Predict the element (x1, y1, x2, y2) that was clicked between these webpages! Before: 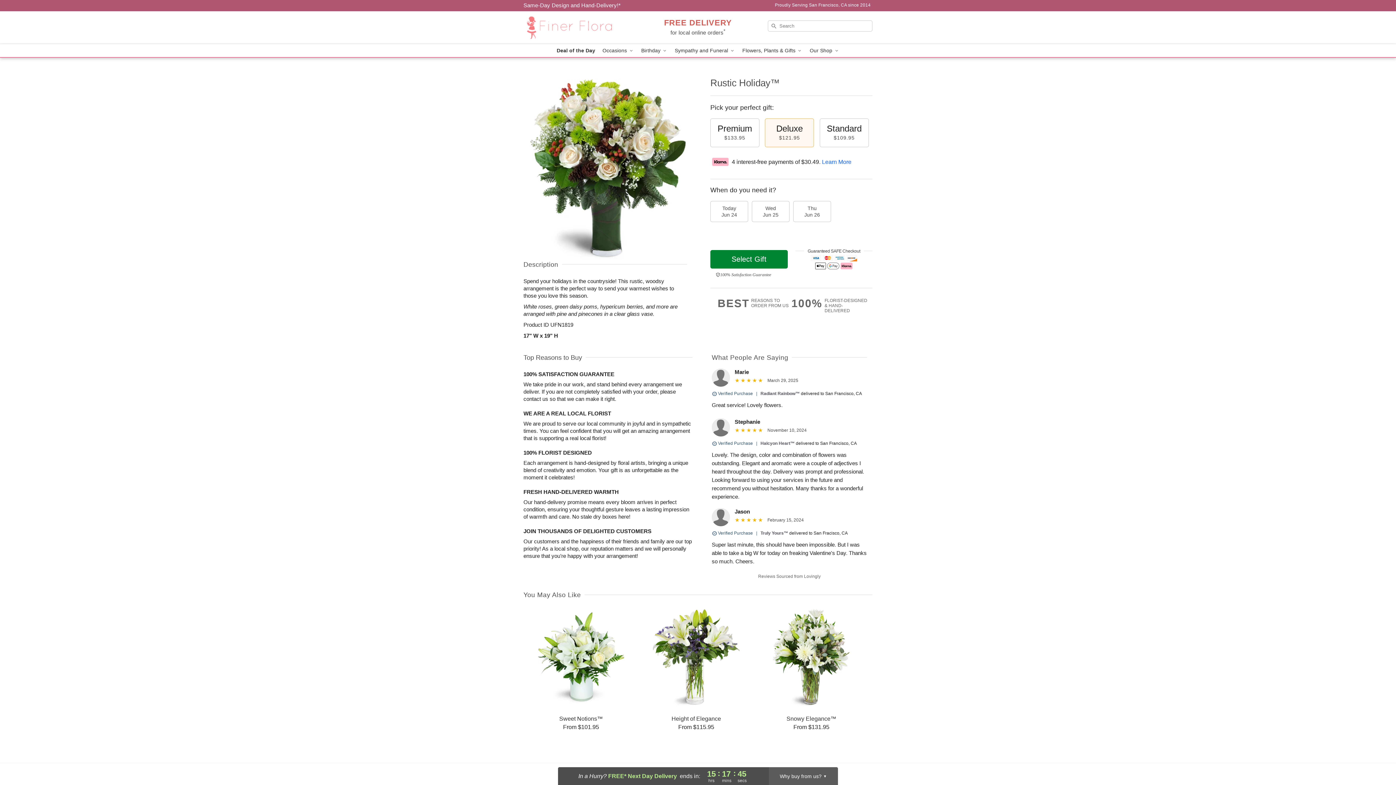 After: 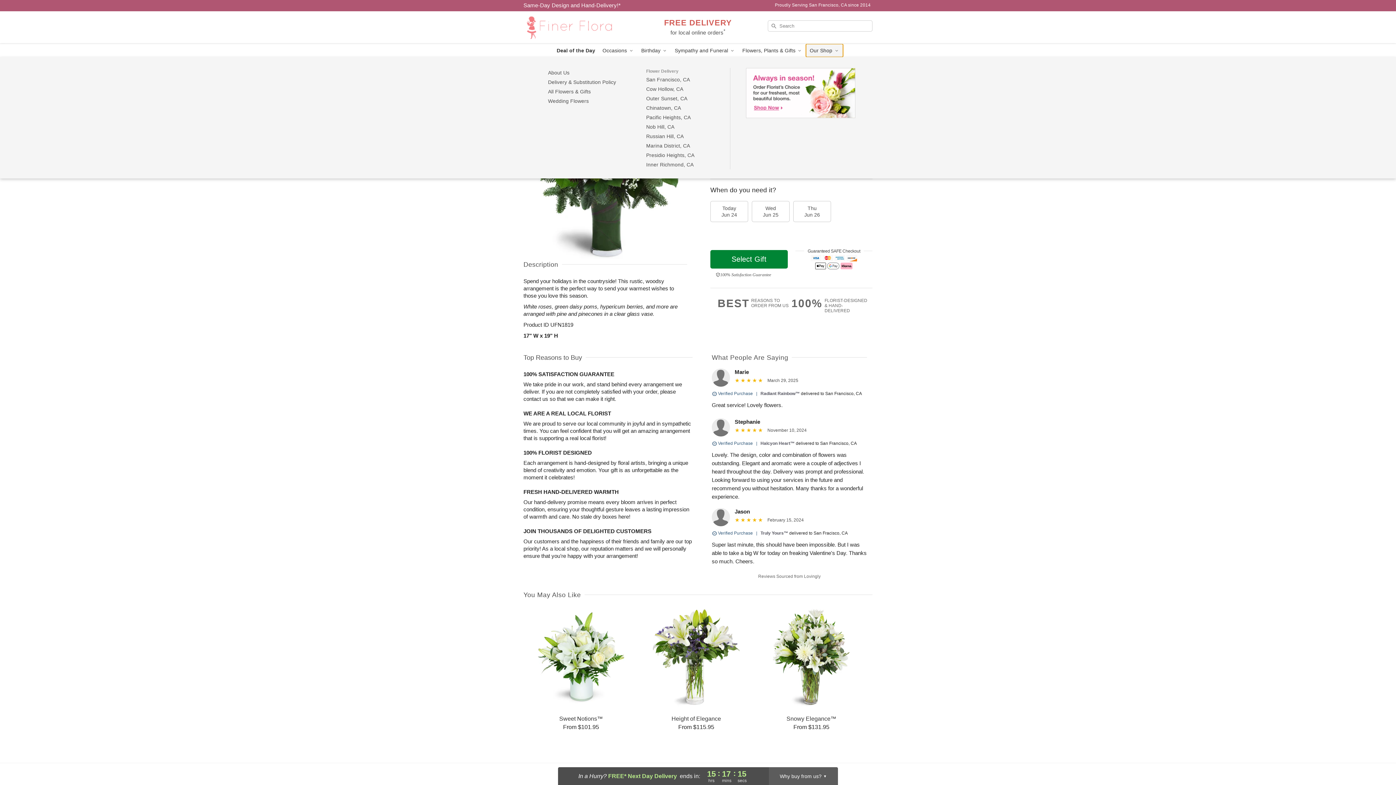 Action: bbox: (806, 44, 843, 57) label: Our Shop 